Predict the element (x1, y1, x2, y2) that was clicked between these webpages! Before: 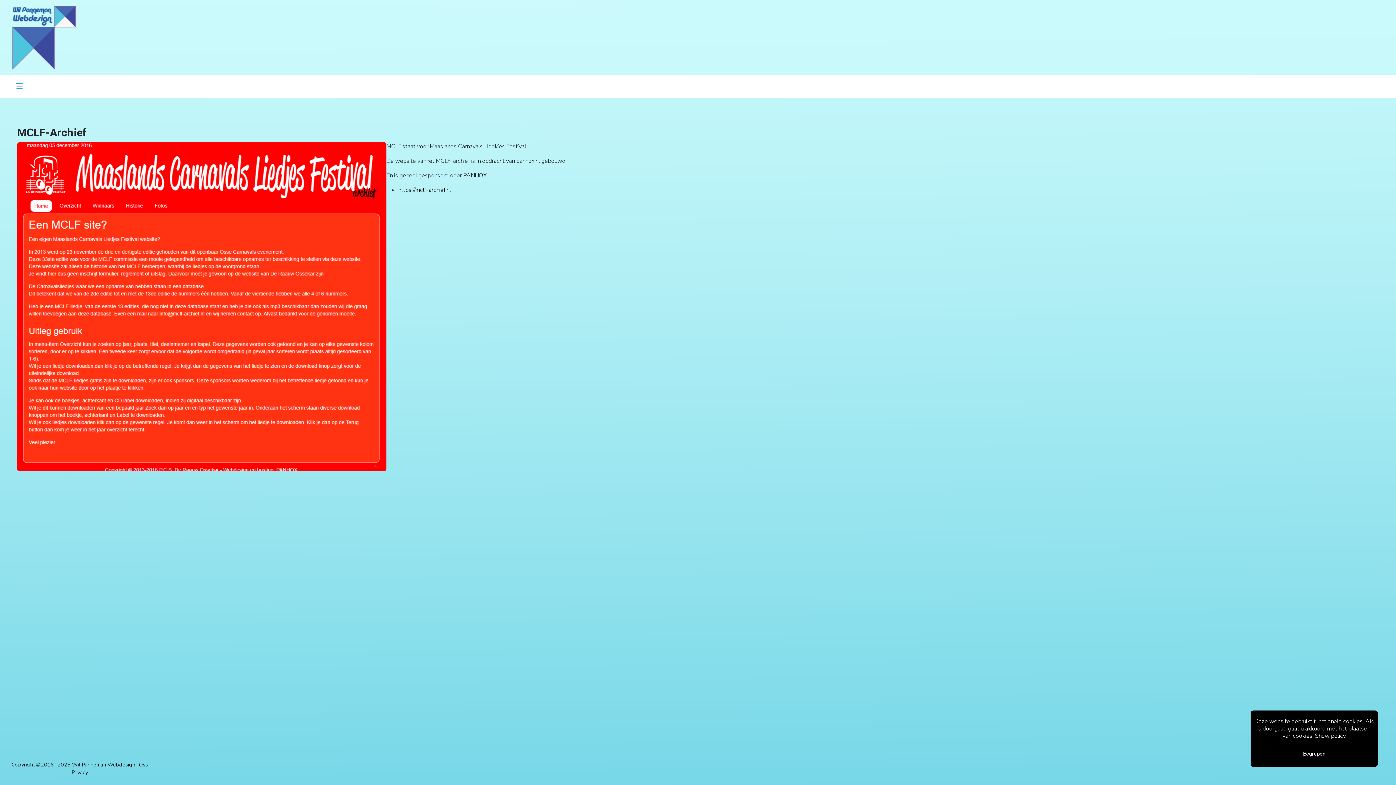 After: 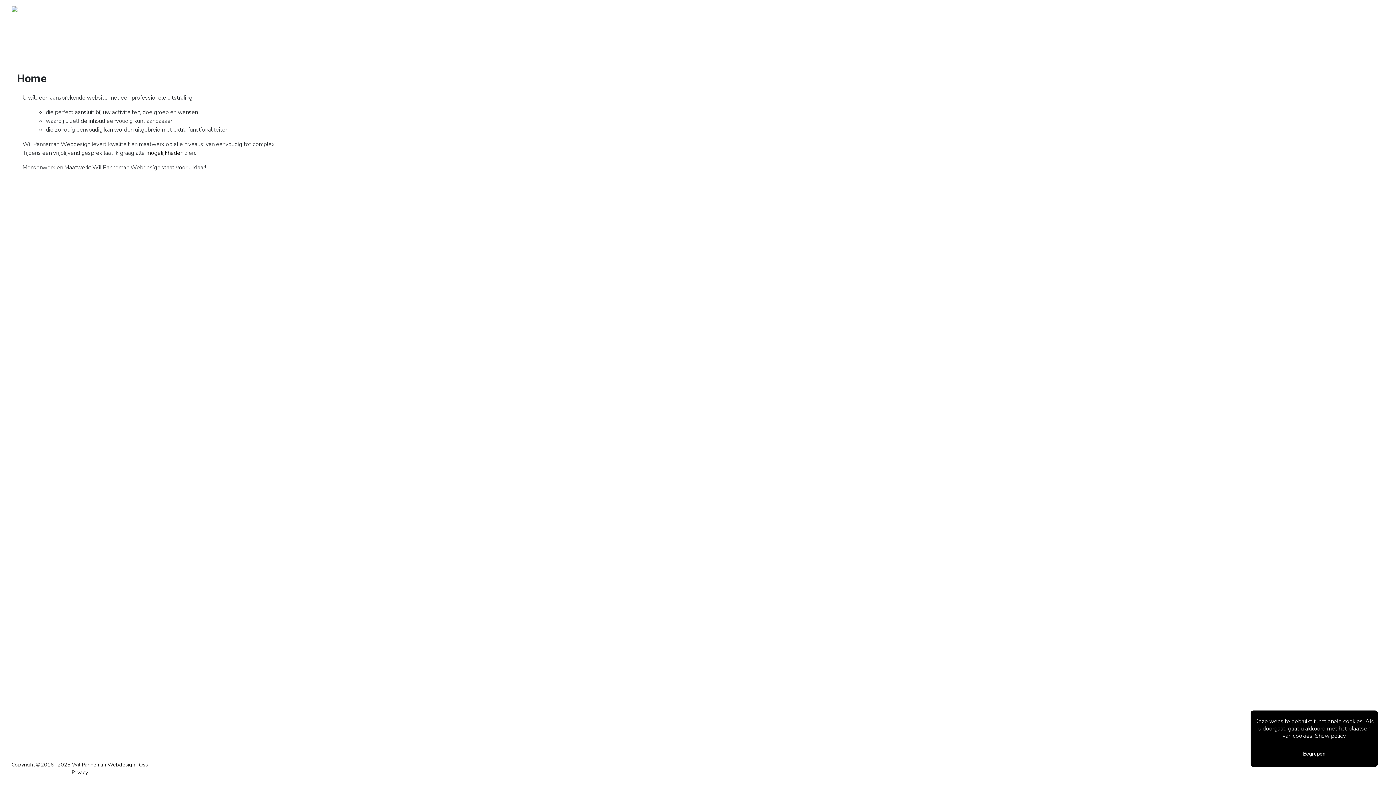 Action: bbox: (11, 29, 77, 43)